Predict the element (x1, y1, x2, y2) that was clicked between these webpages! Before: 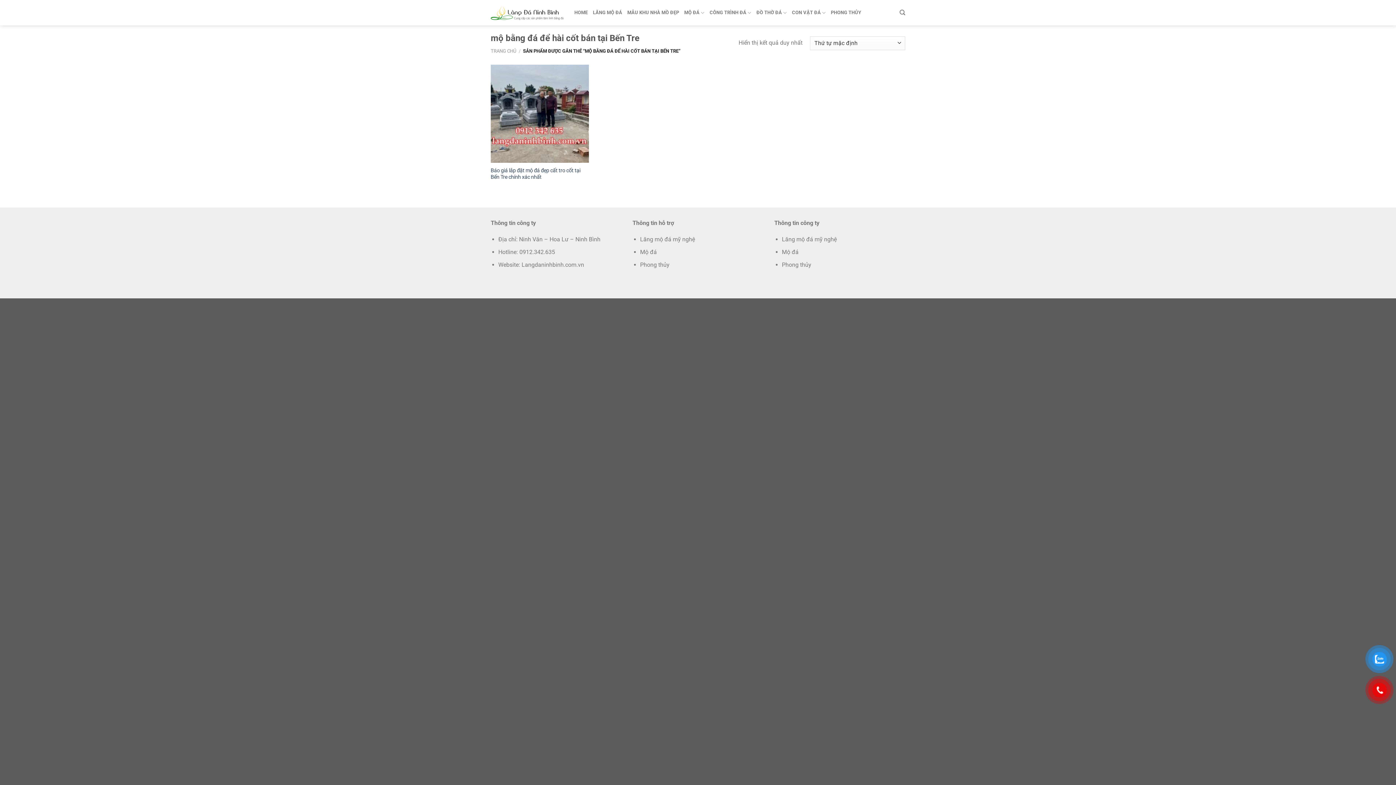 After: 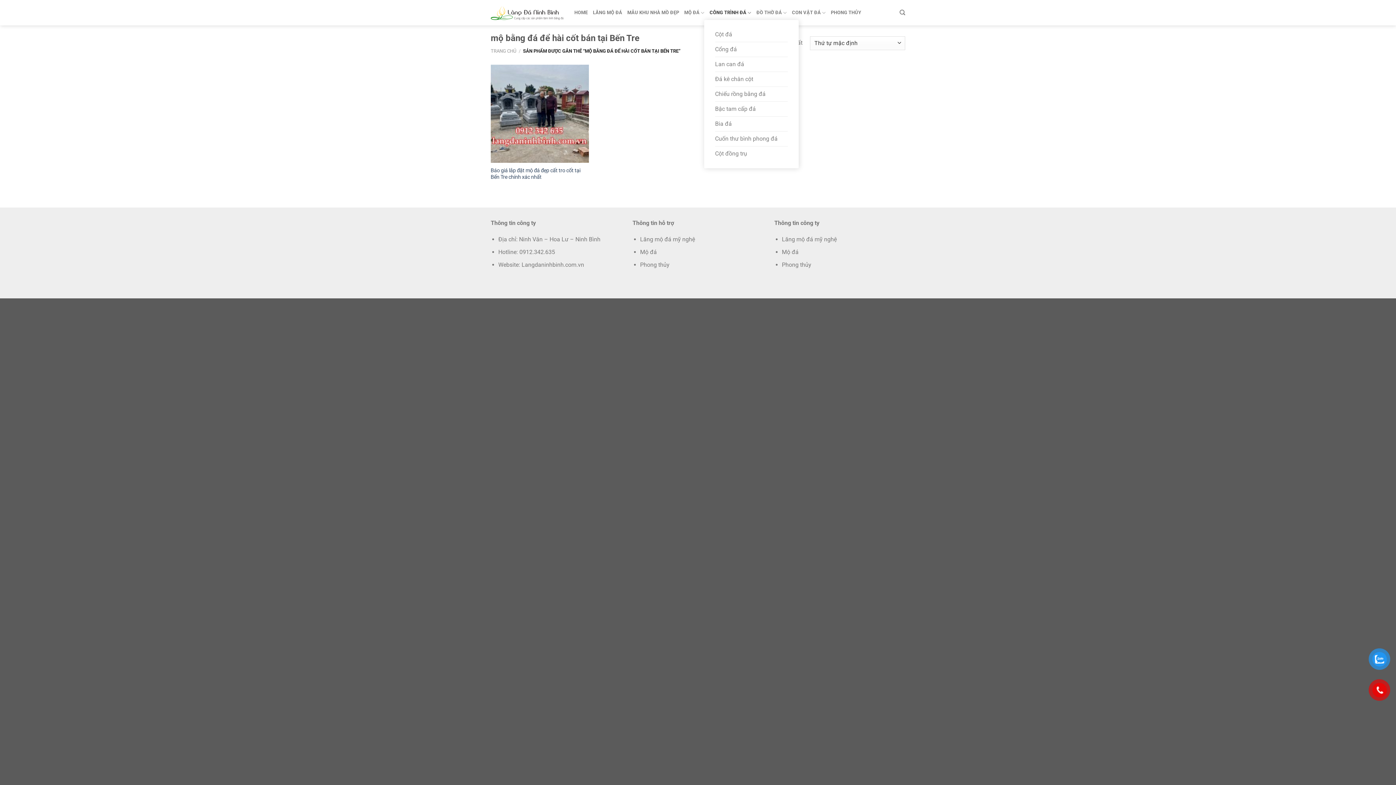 Action: bbox: (709, 5, 751, 20) label: CÔNG TRÌNH ĐÁ